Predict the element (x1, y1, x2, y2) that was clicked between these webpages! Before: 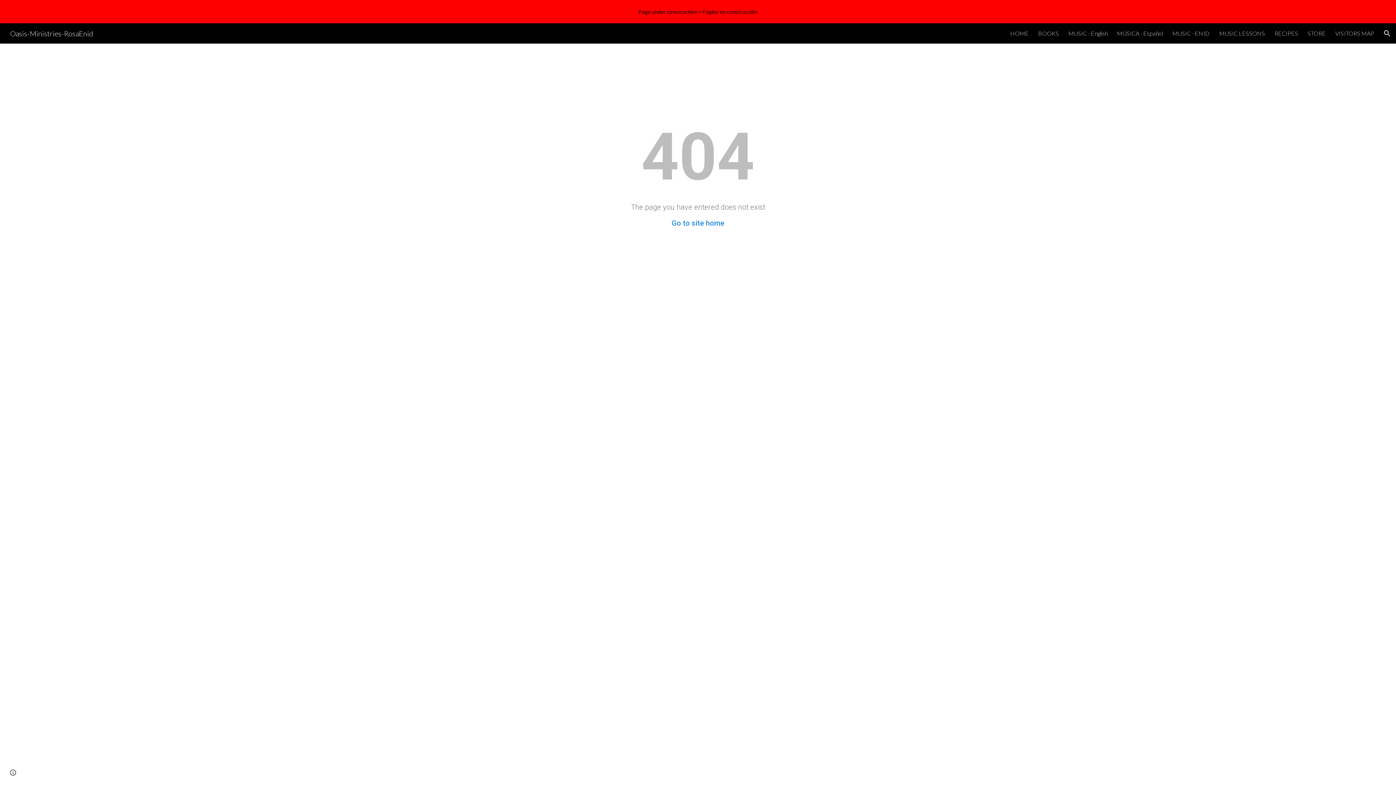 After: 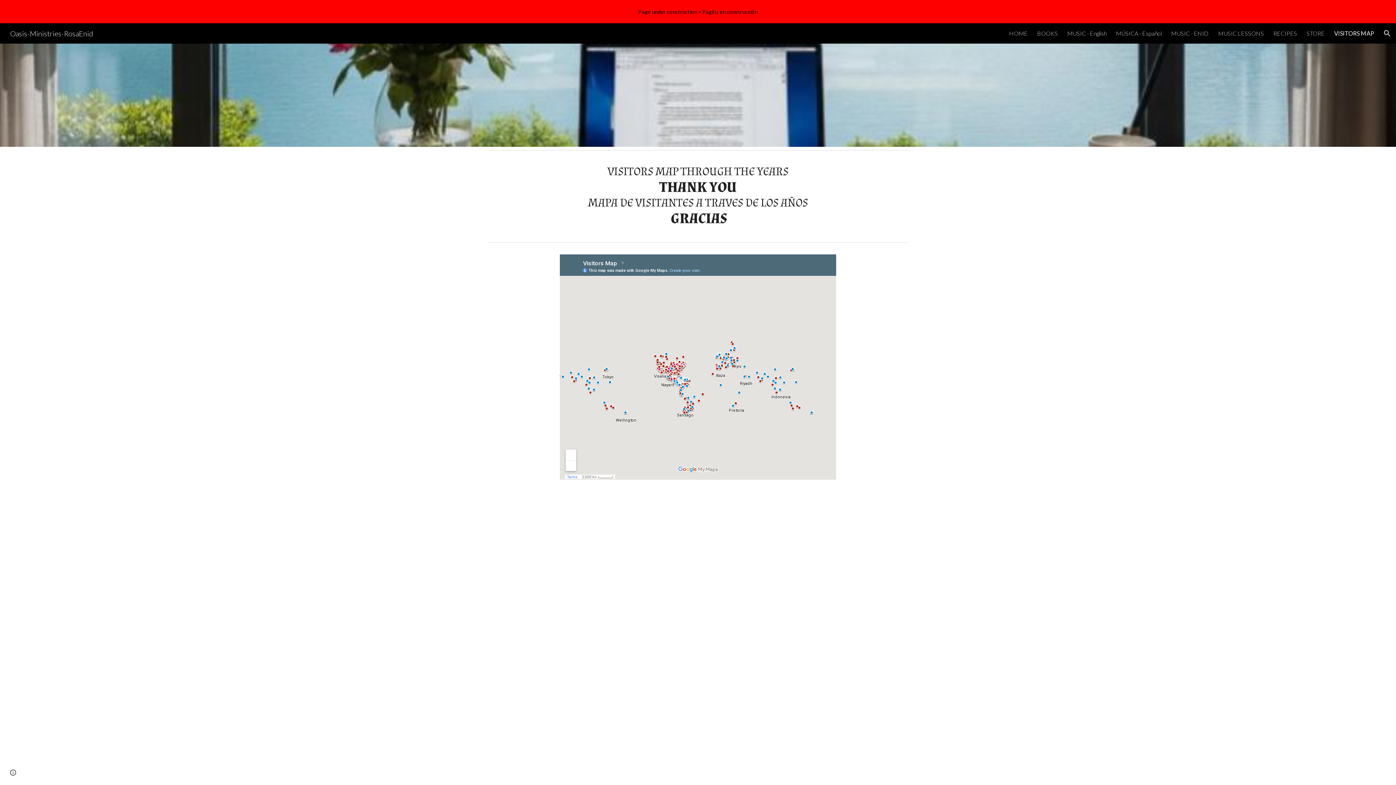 Action: label: VISITORS MAP bbox: (1335, 29, 1374, 36)